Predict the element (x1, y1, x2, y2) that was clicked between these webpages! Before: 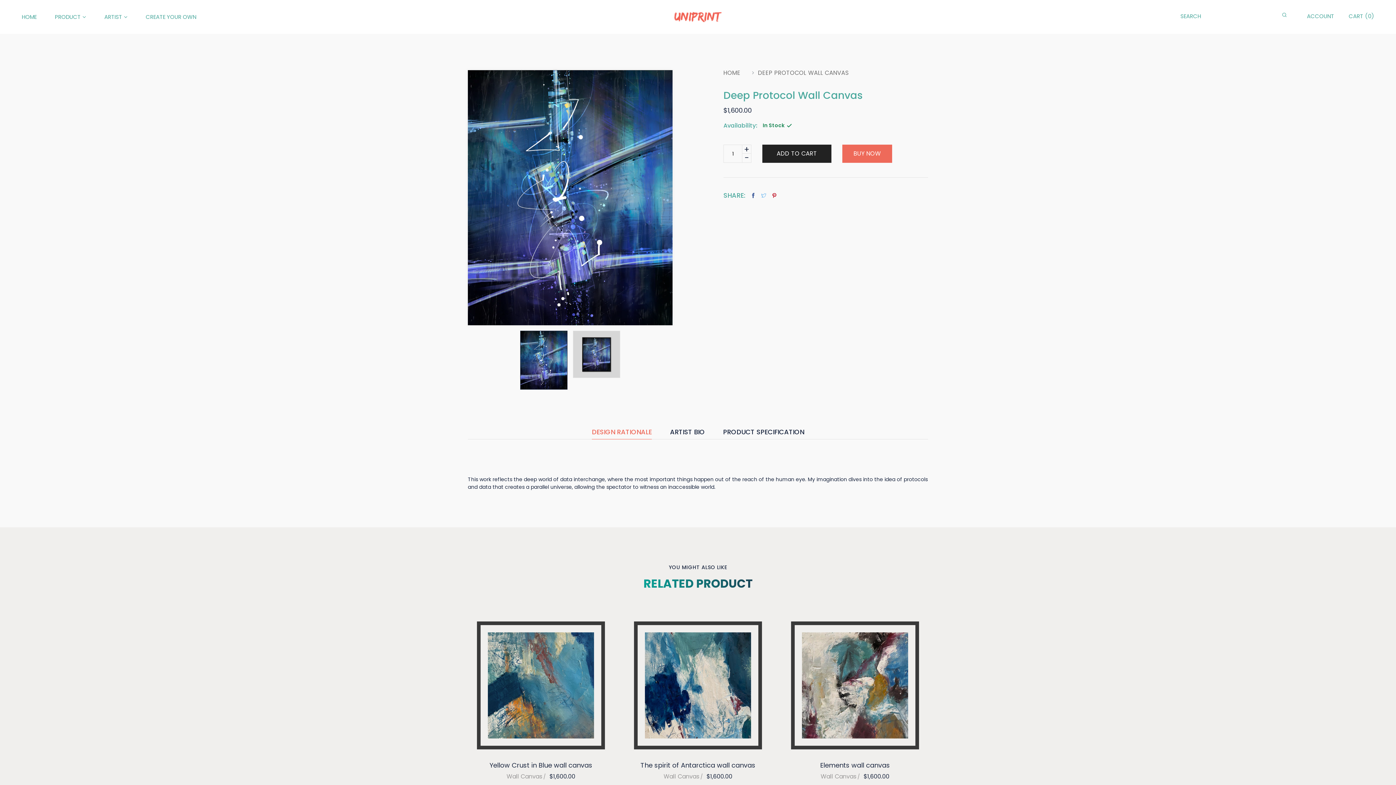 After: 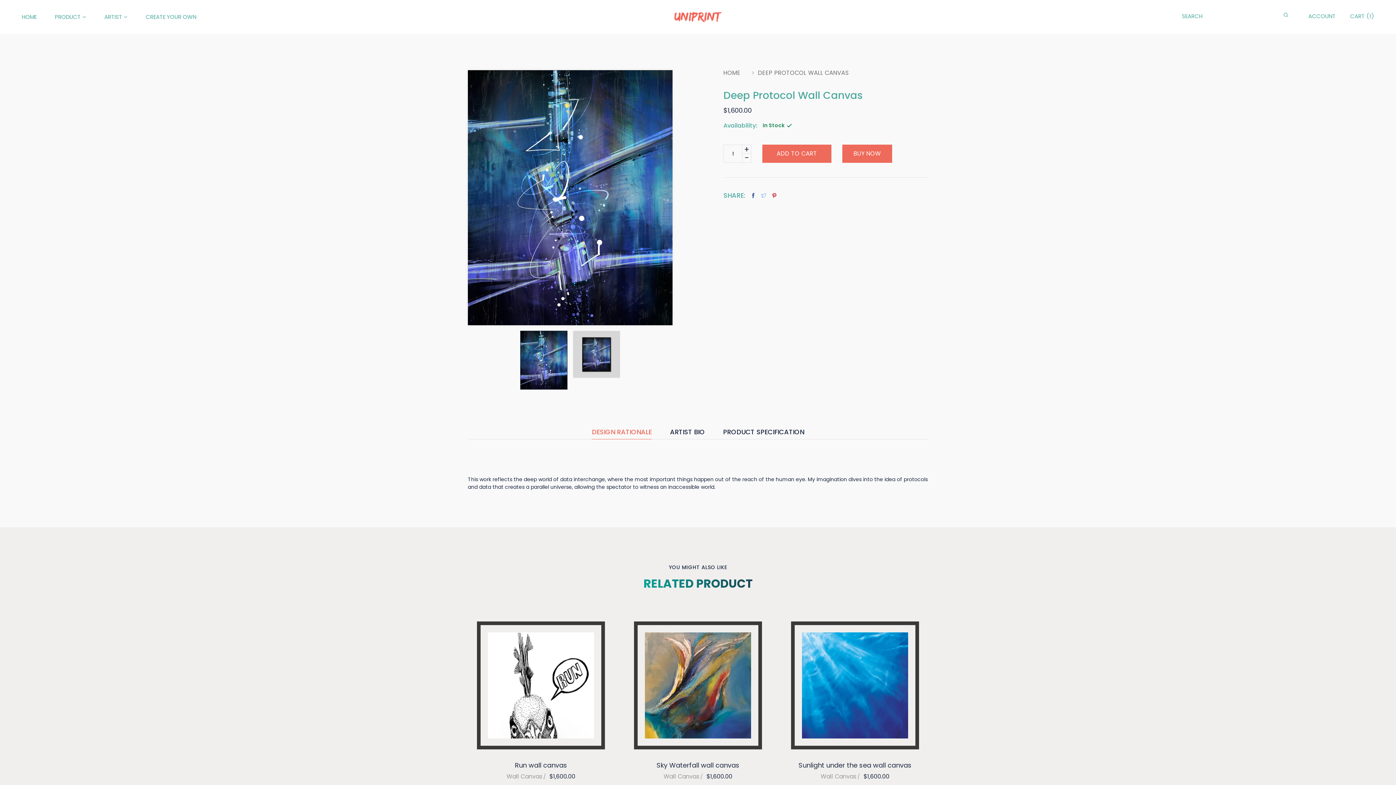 Action: label: ADD TO CART bbox: (762, 144, 831, 162)